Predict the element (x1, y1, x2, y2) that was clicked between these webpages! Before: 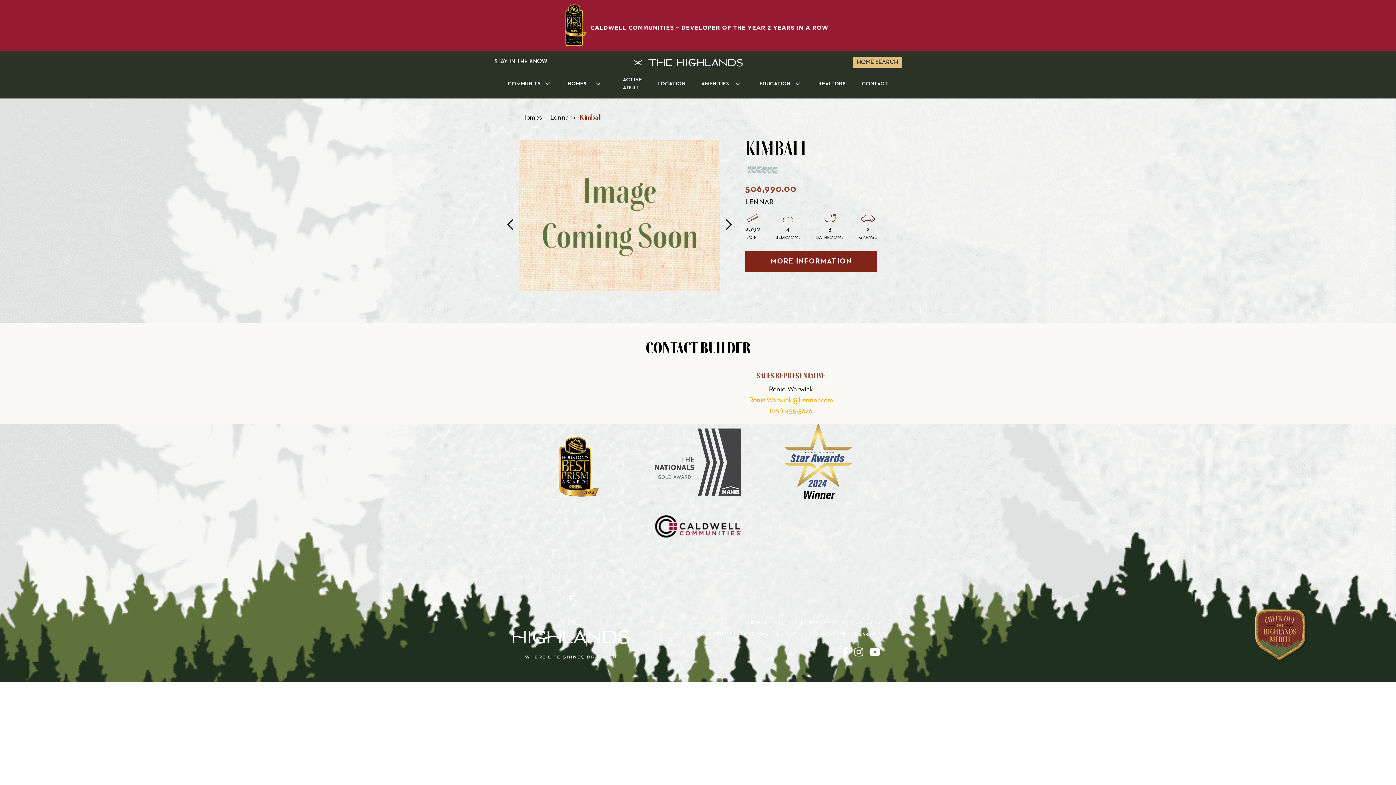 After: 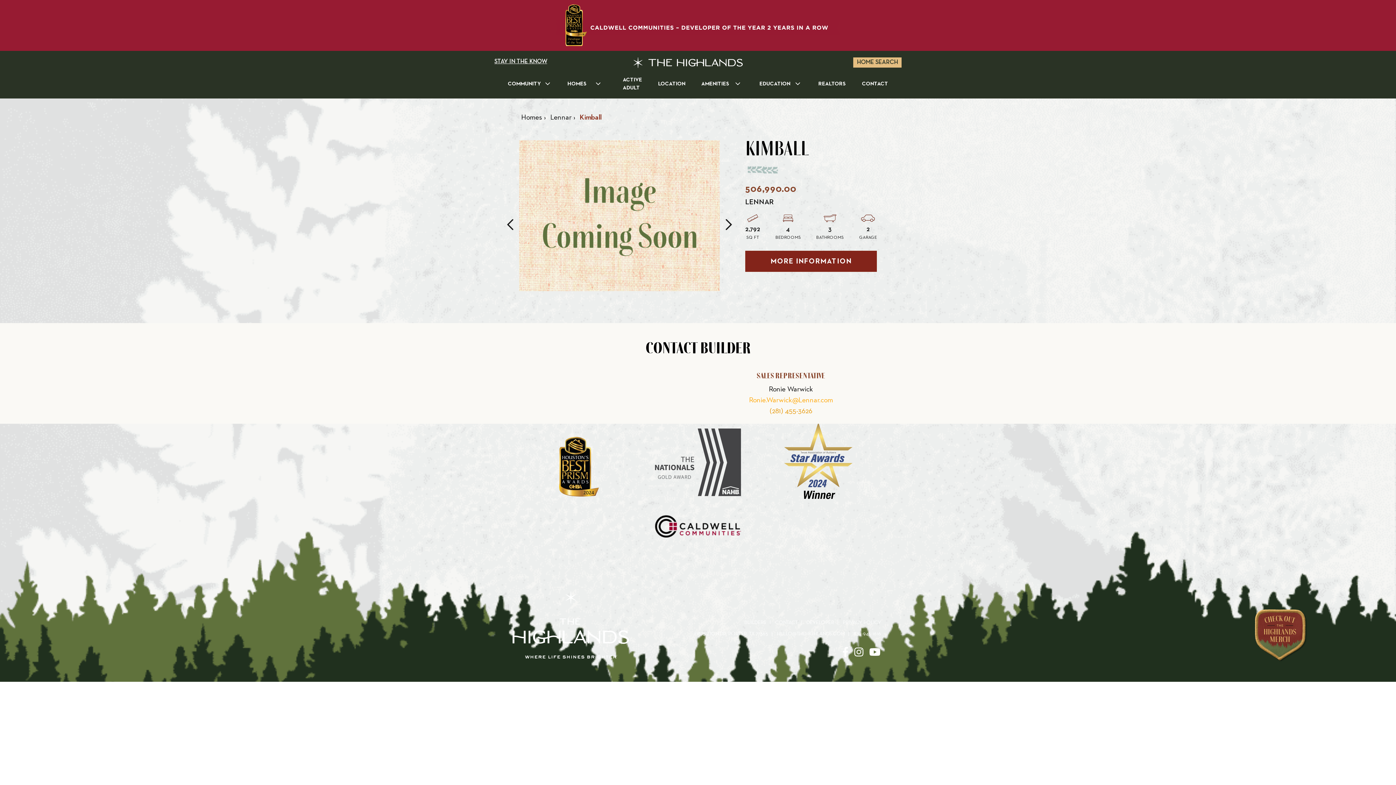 Action: label: (281) 455-3626 bbox: (769, 407, 812, 414)